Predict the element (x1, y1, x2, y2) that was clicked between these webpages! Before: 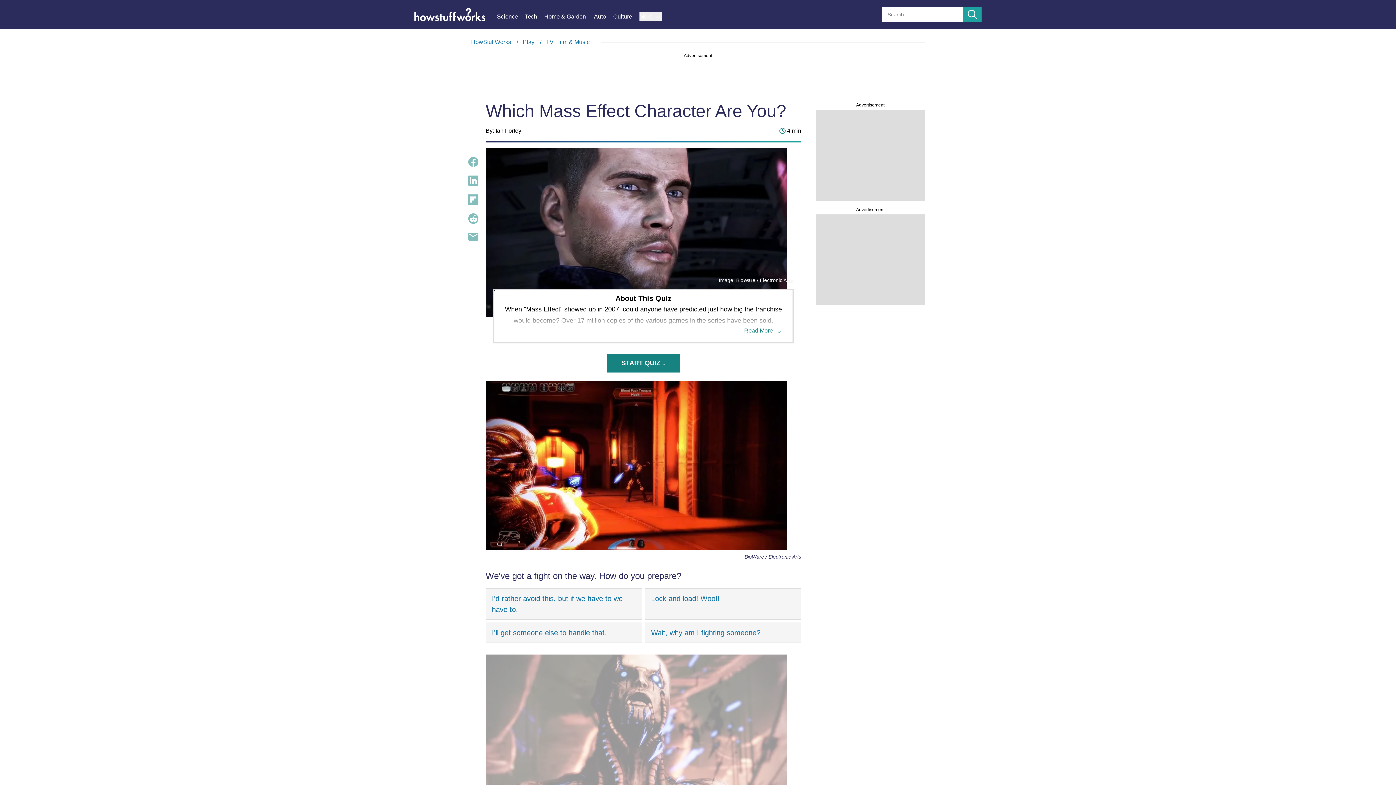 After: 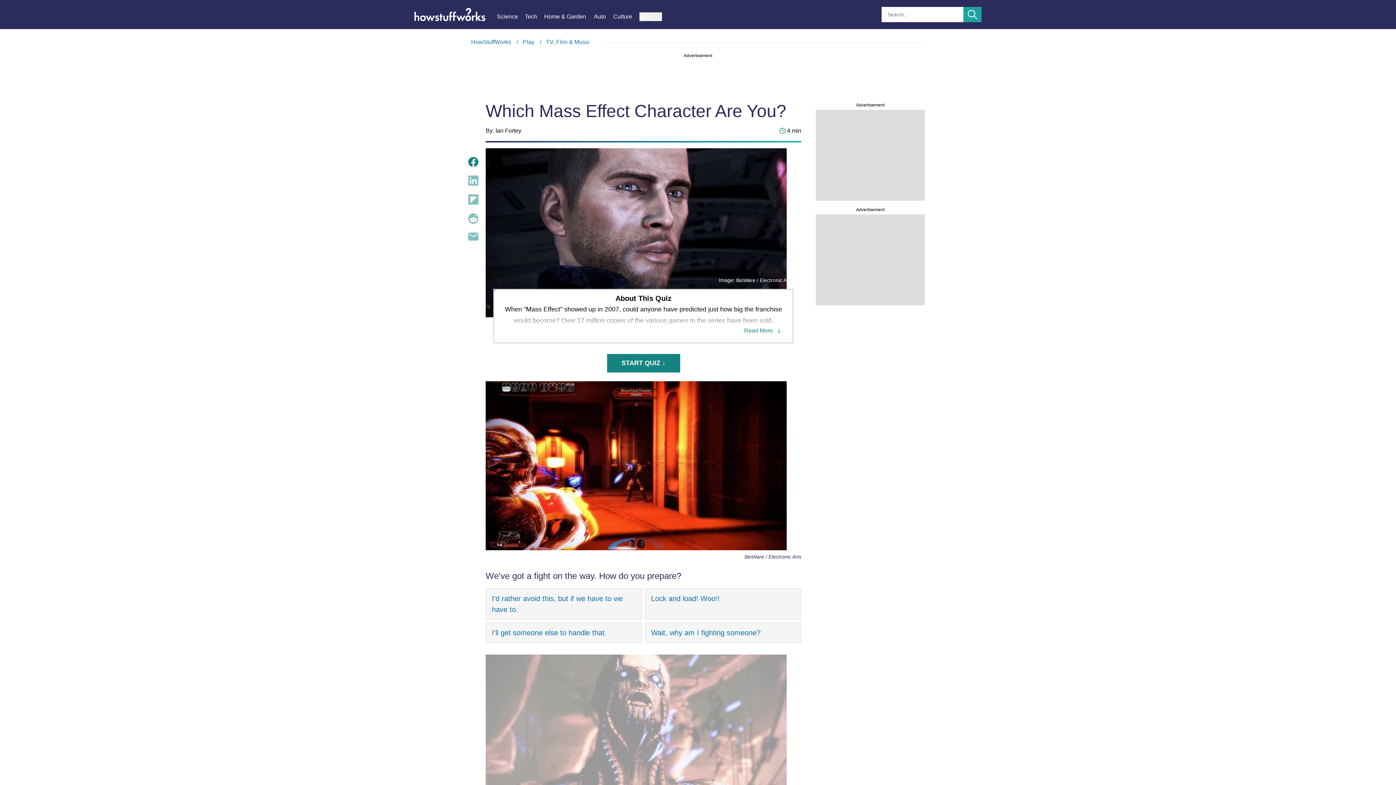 Action: bbox: (468, 157, 478, 167)